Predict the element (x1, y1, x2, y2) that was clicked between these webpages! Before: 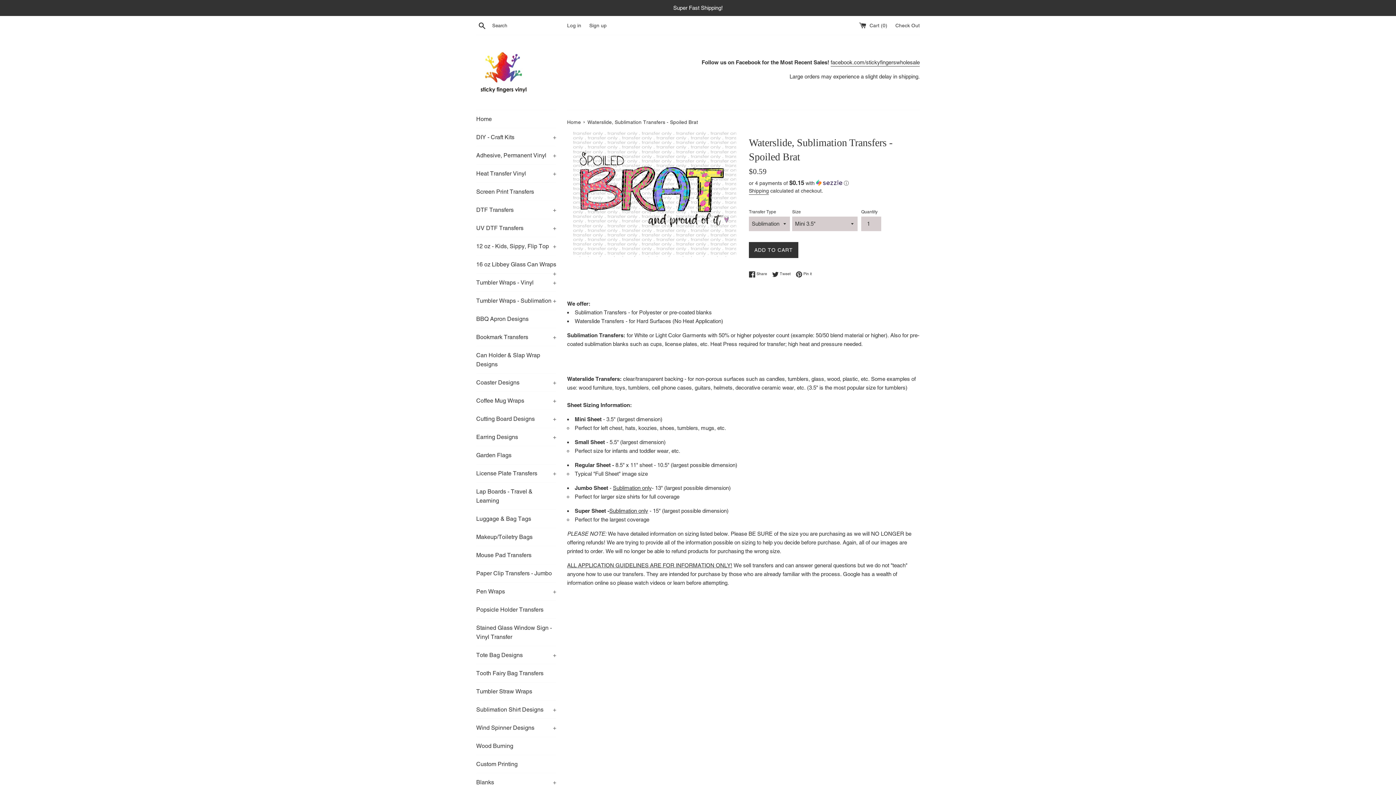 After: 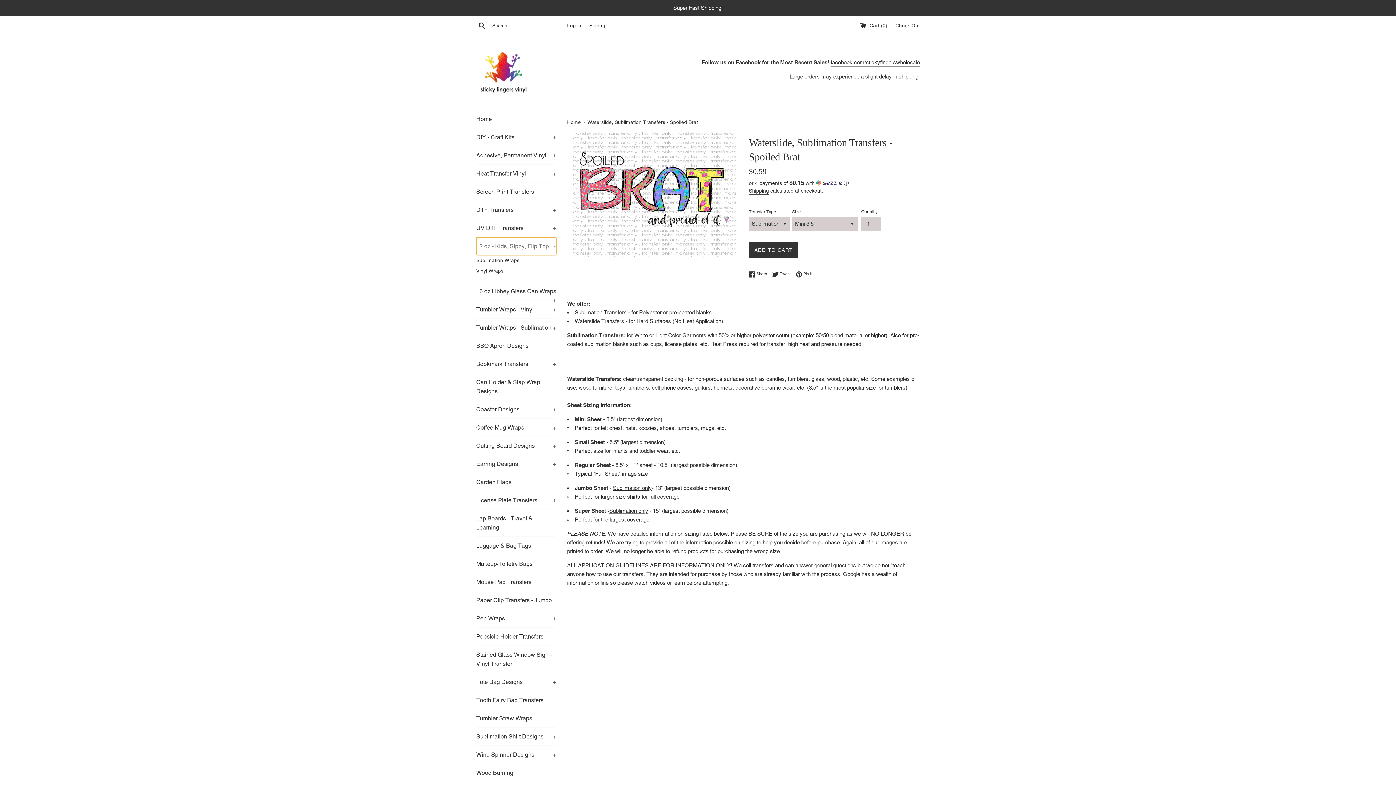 Action: bbox: (476, 237, 556, 255) label: 12 oz - Kids, Sippy, Flip Top
+